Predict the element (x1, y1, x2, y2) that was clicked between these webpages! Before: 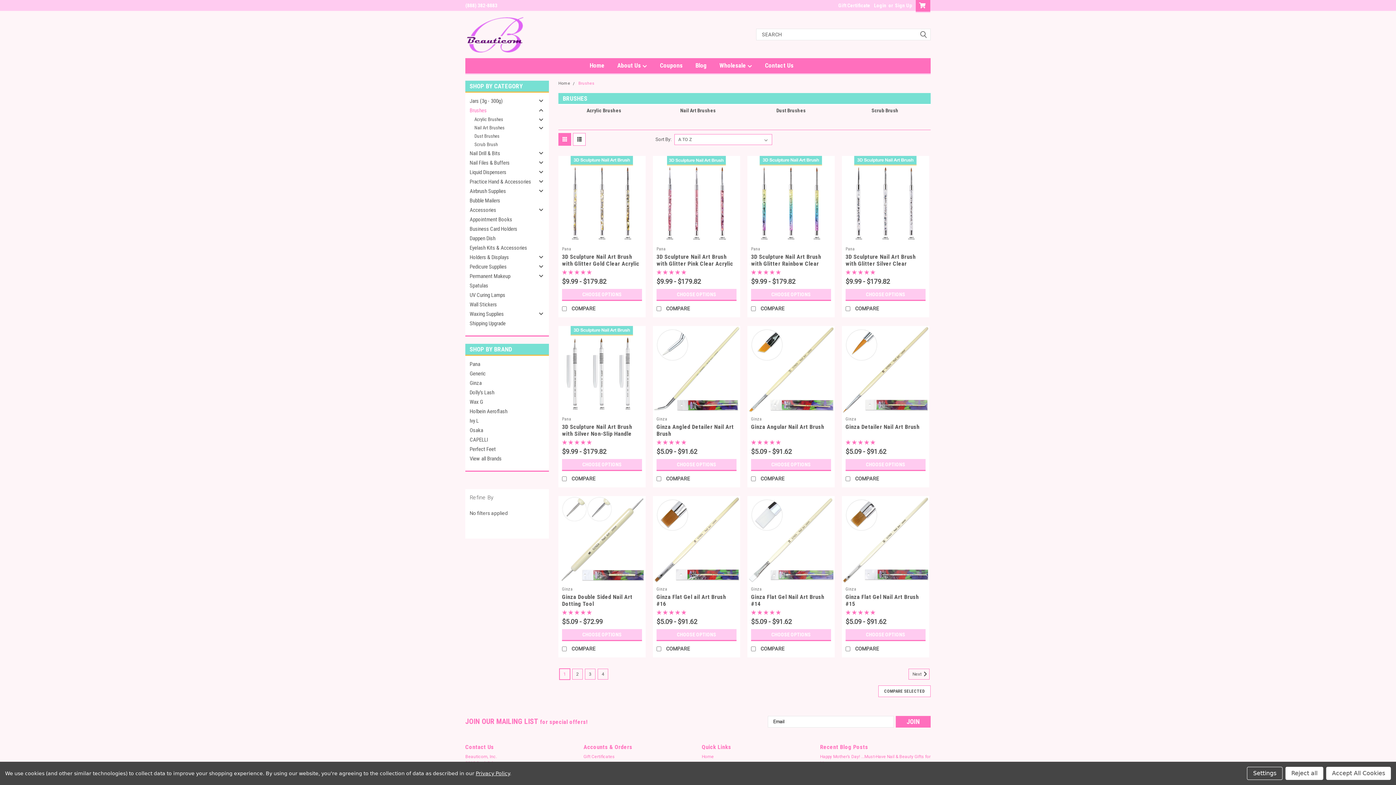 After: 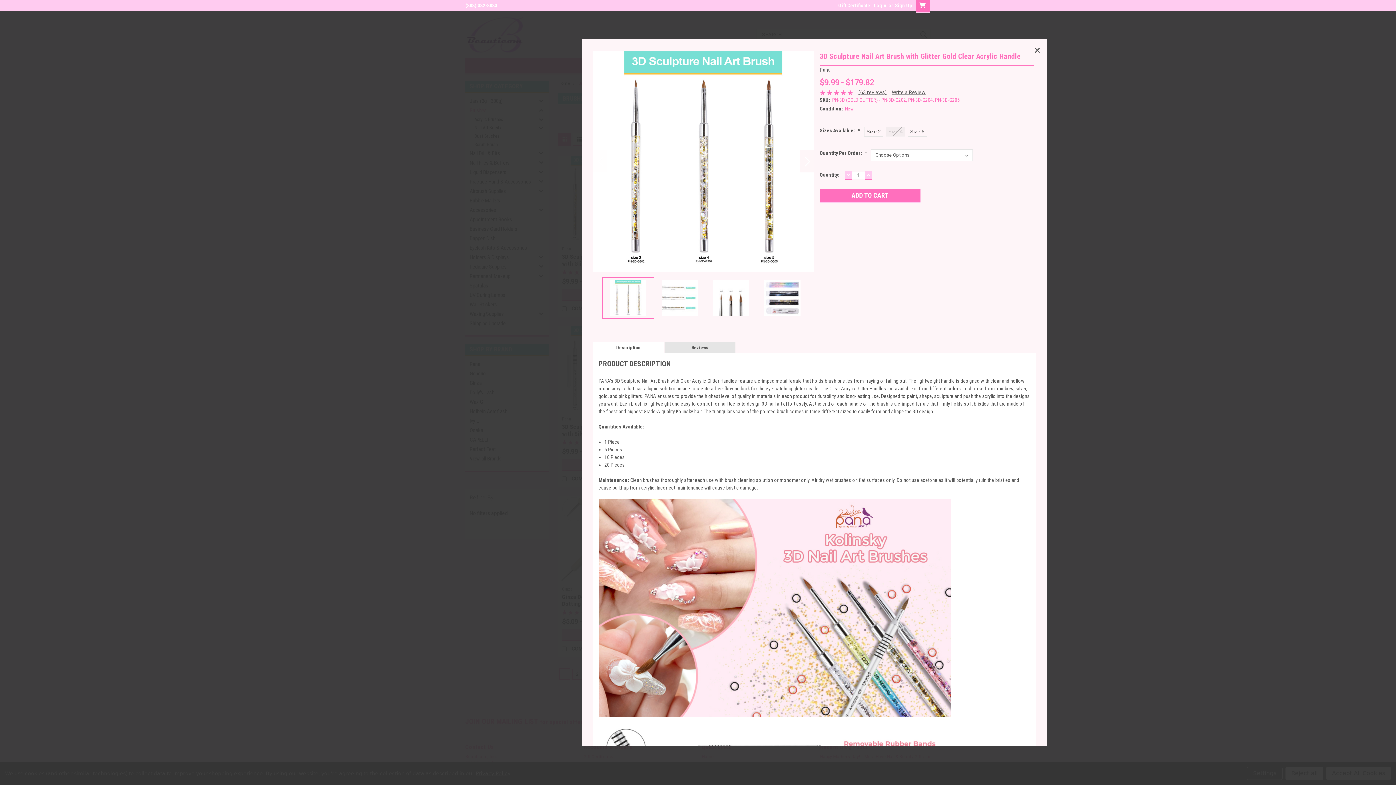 Action: bbox: (558, 232, 645, 243) label: Quick View